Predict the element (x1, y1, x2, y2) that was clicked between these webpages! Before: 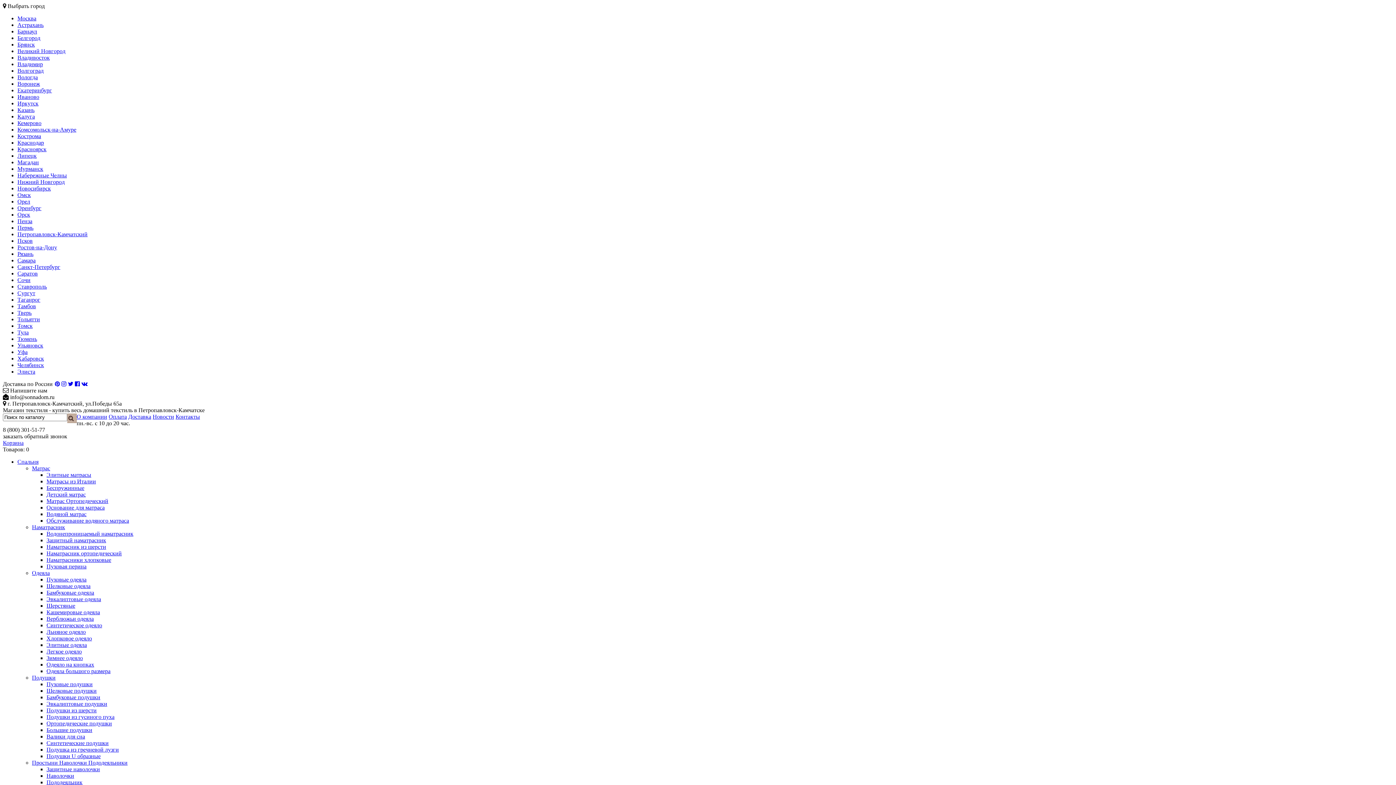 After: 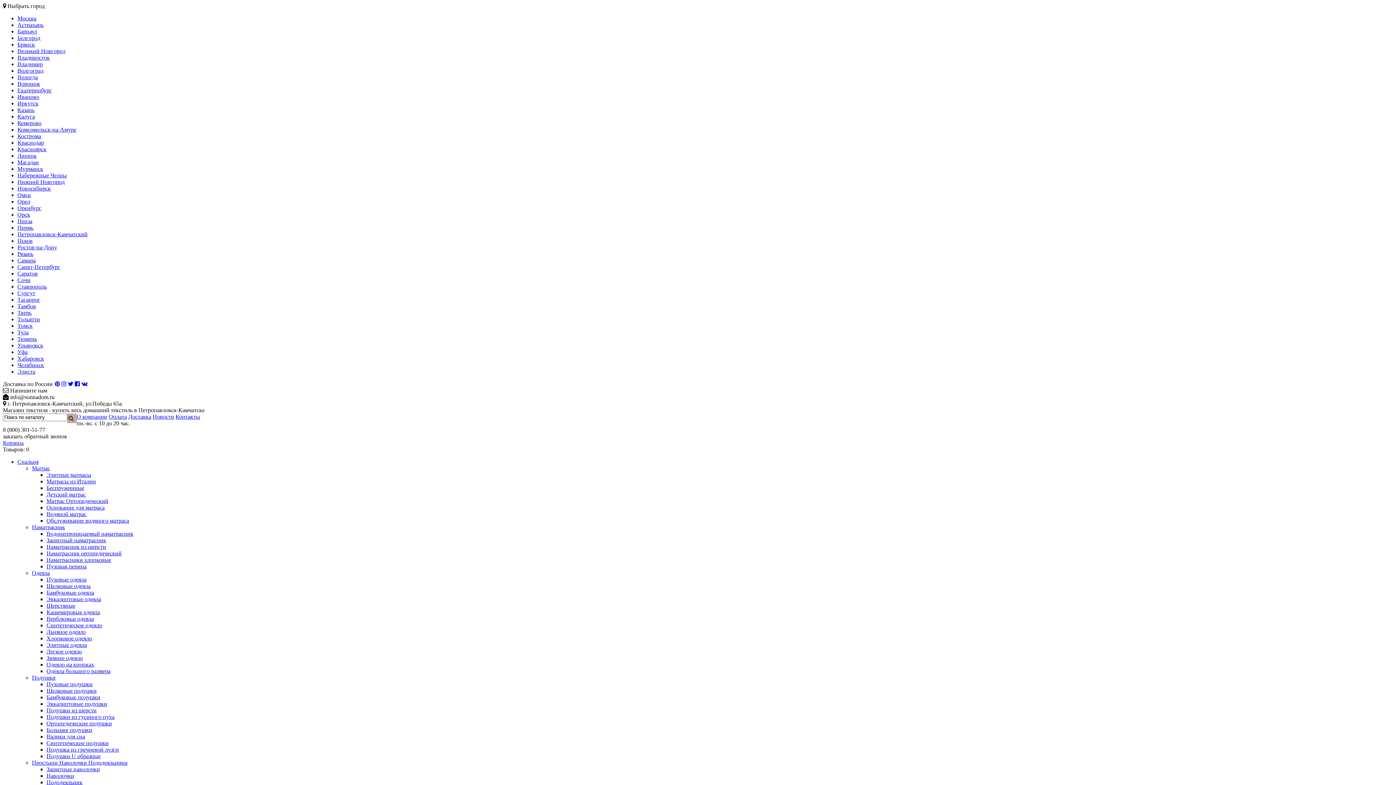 Action: label: Защитный наматрасник bbox: (46, 537, 106, 543)